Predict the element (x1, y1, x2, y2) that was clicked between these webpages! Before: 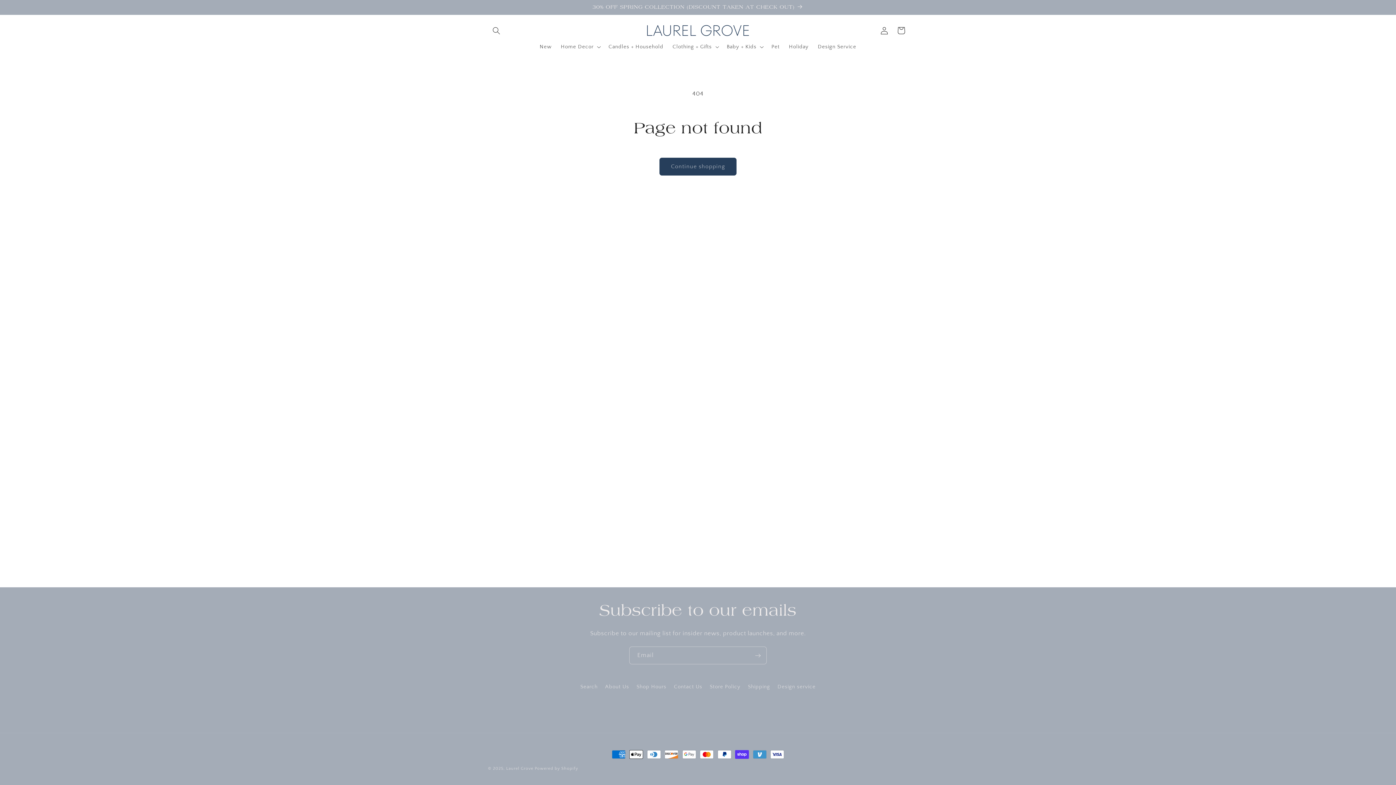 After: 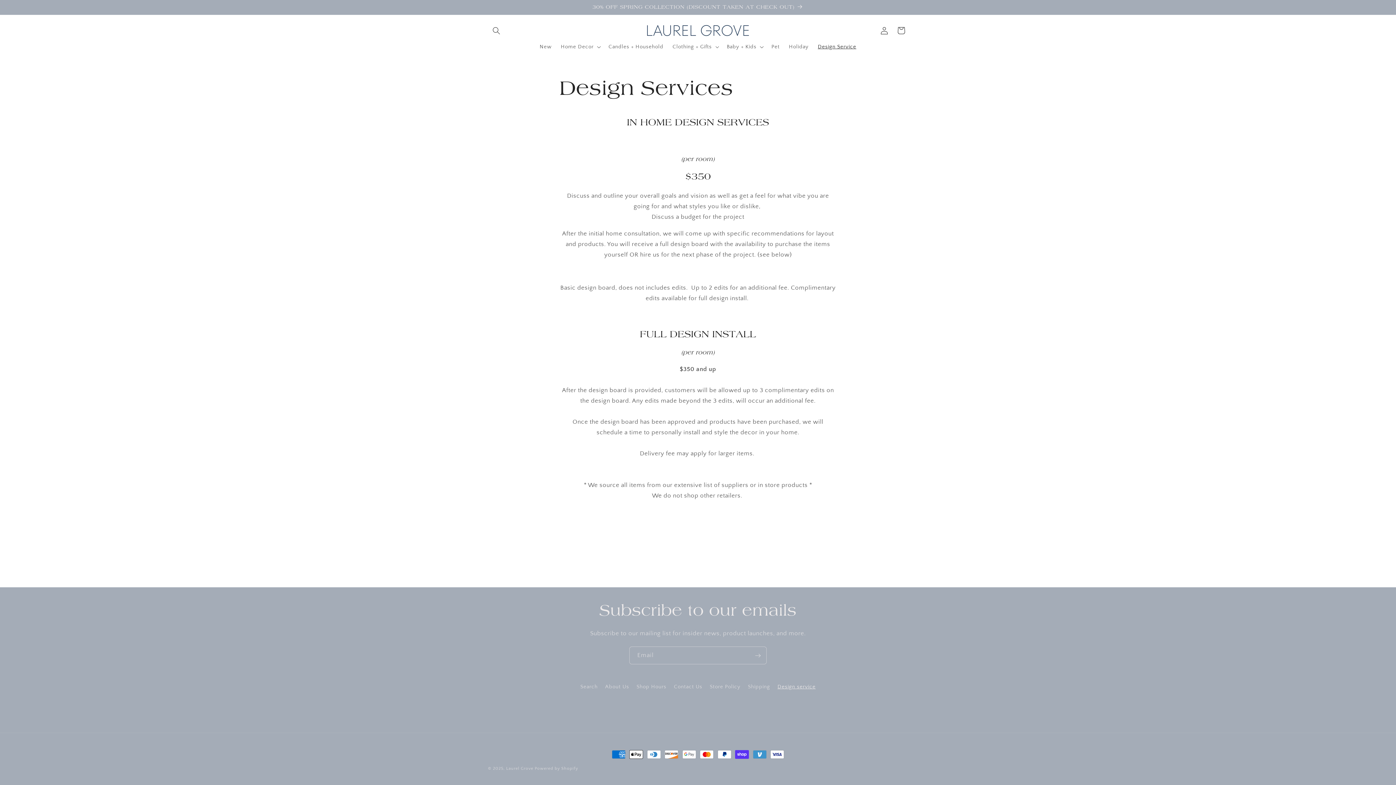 Action: bbox: (813, 38, 861, 54) label: Design Service